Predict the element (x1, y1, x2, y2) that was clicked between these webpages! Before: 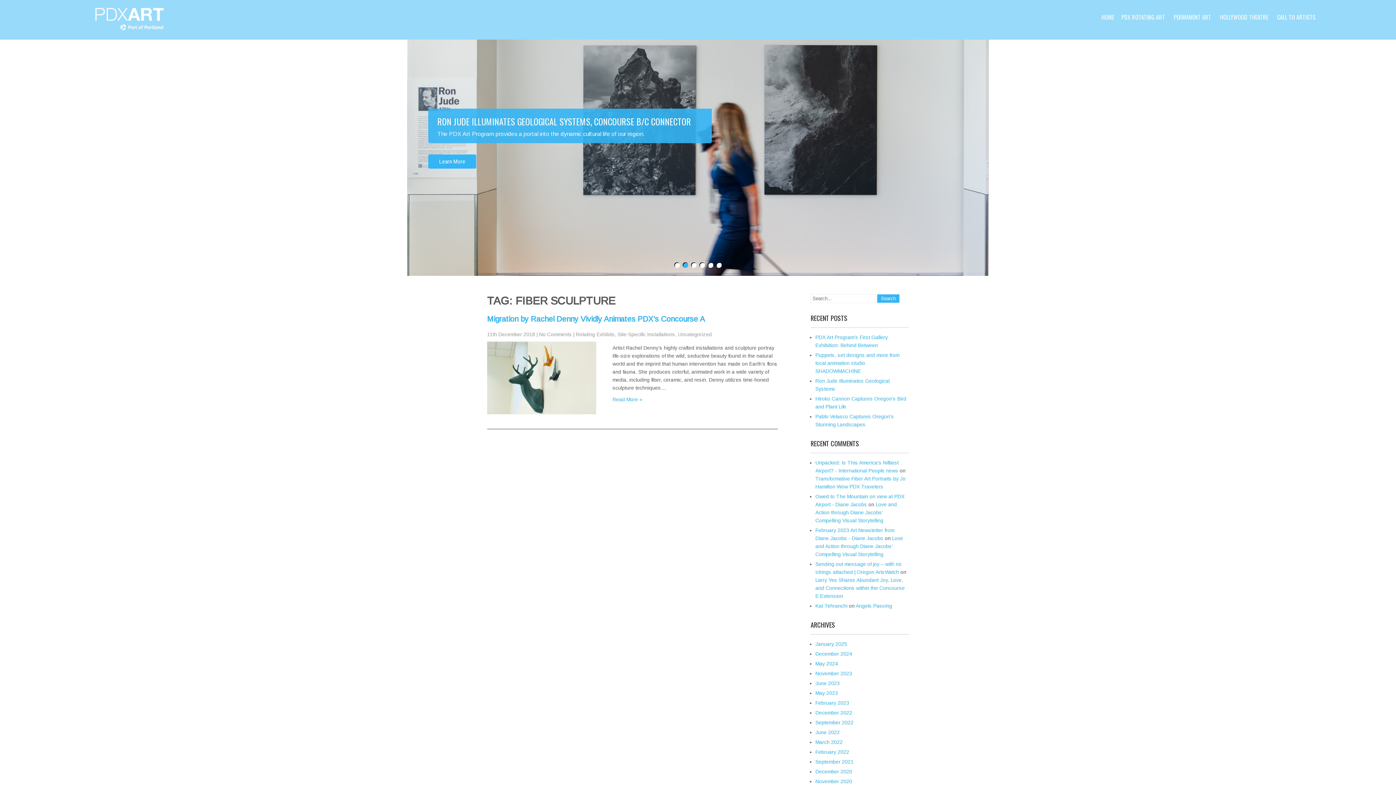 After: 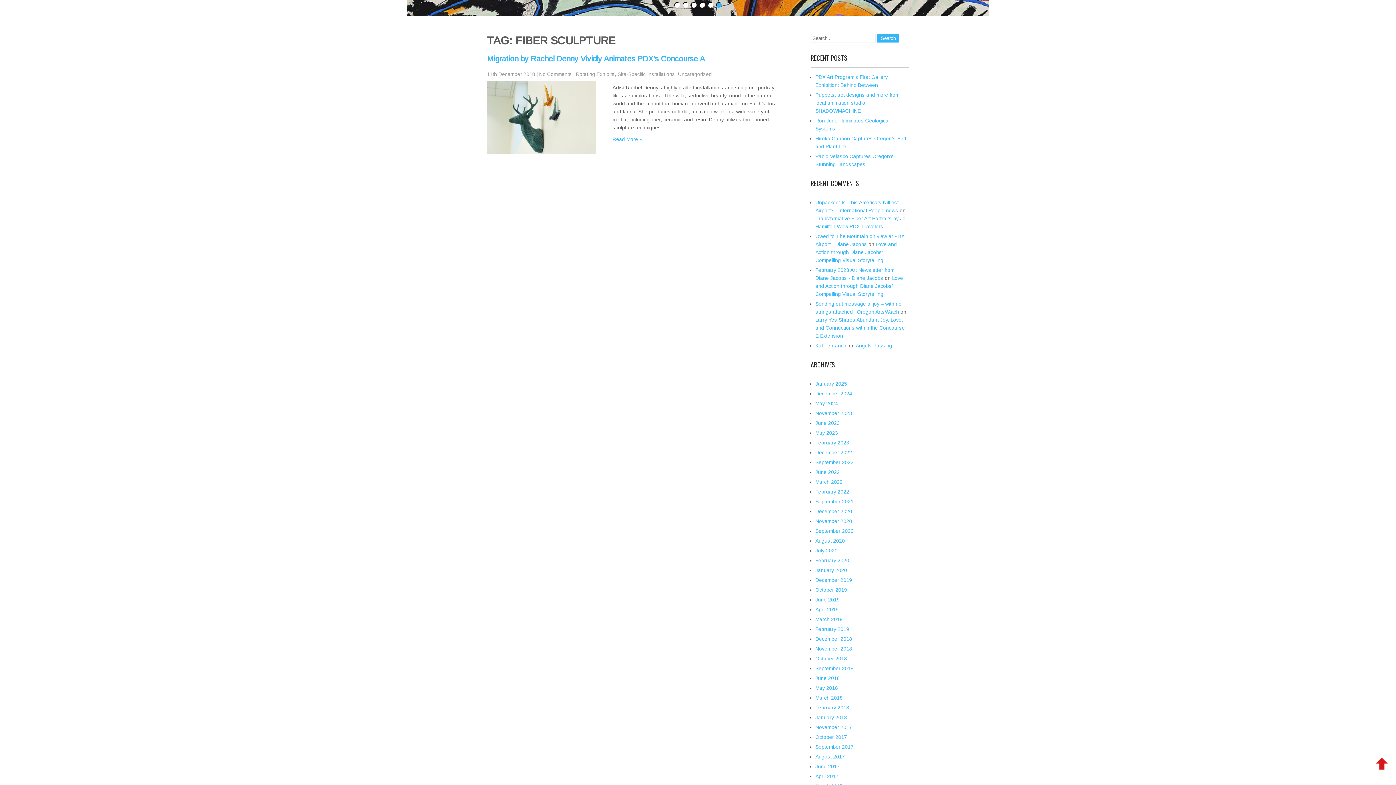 Action: bbox: (716, 263, 721, 268) label: 6